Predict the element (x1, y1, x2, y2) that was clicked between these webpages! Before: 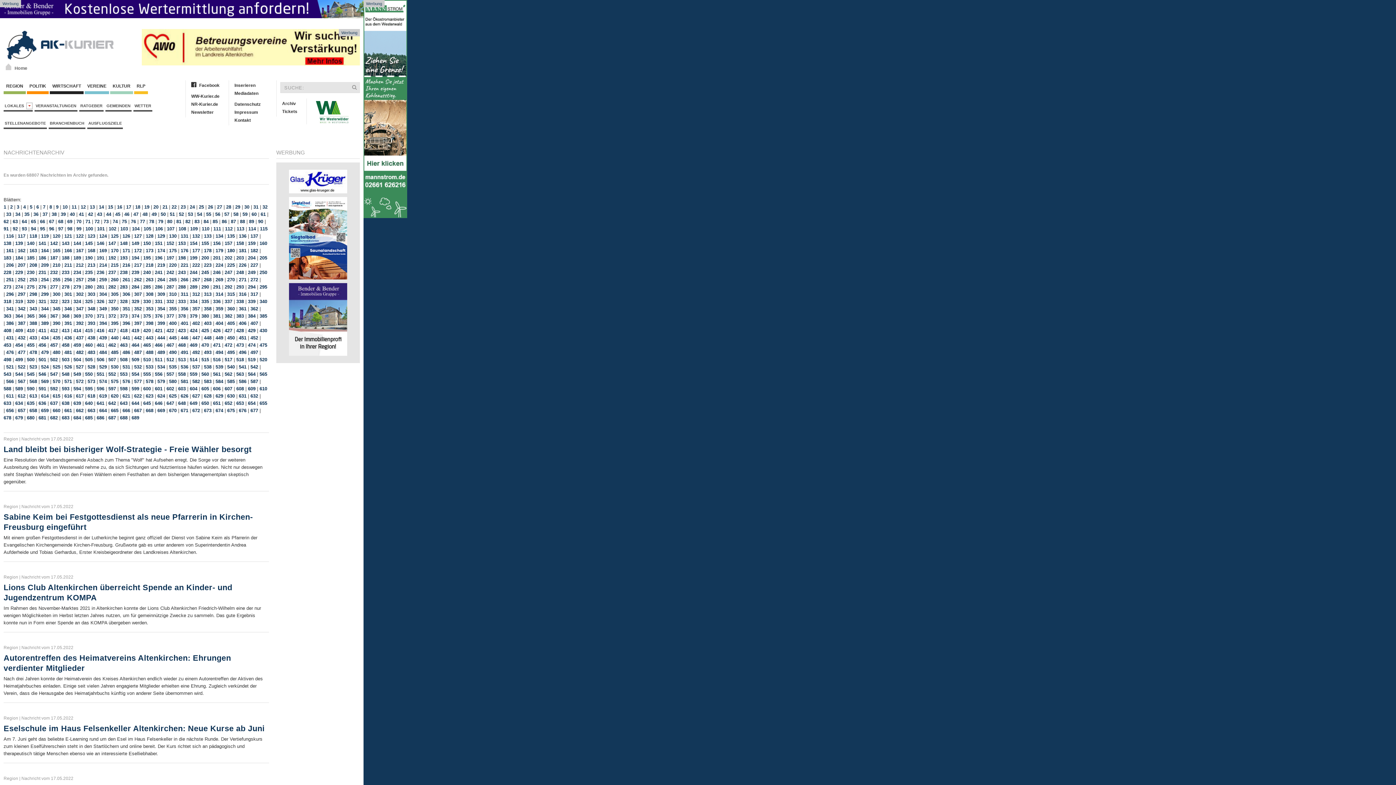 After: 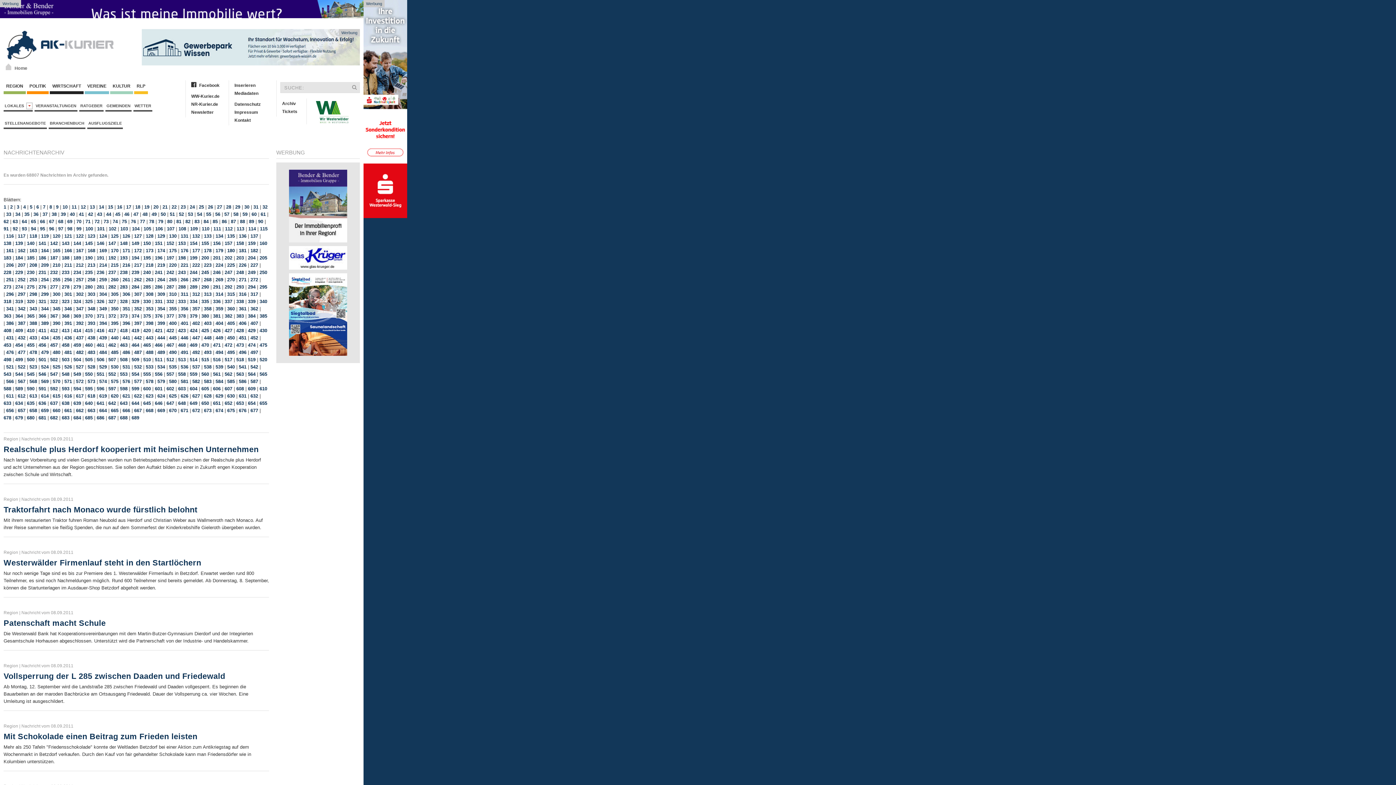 Action: bbox: (15, 386, 22, 391) label: 589